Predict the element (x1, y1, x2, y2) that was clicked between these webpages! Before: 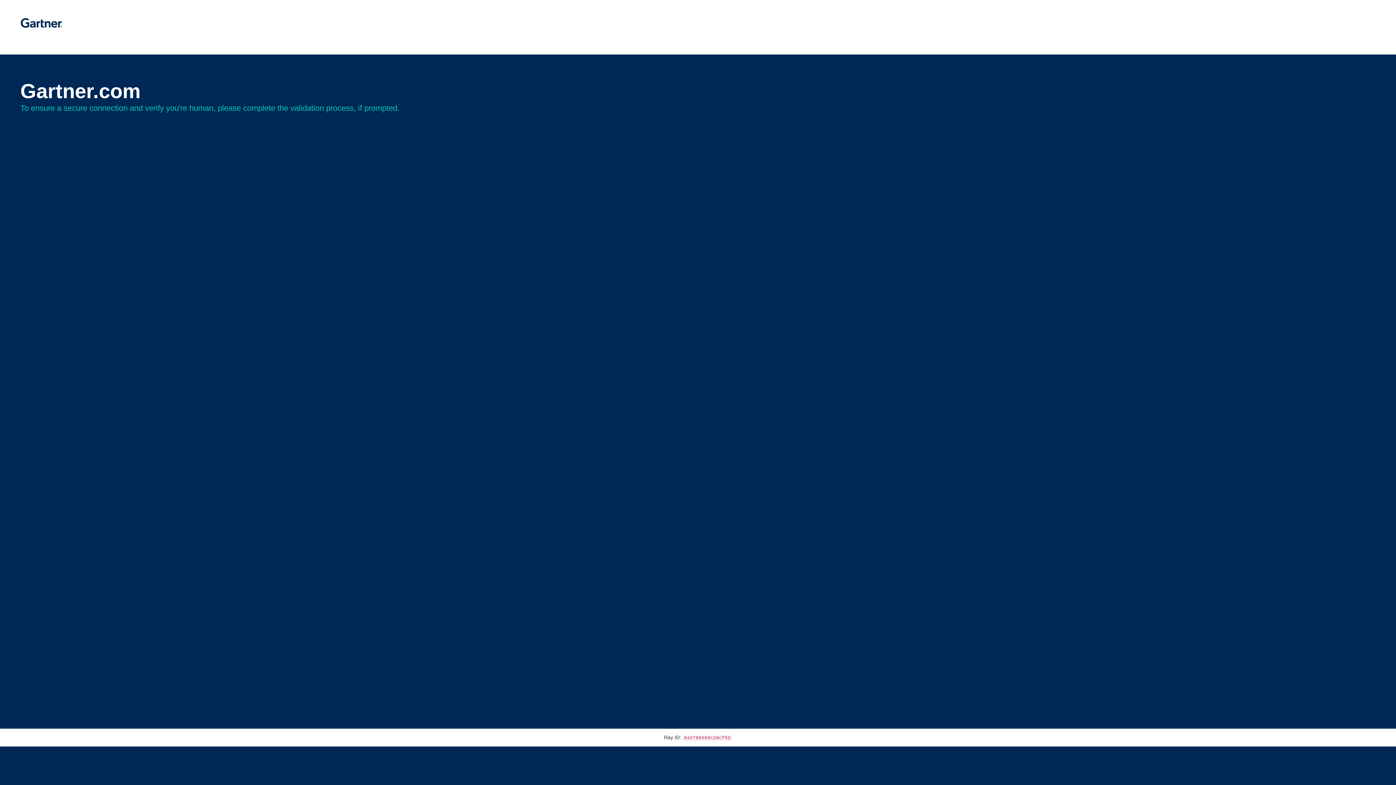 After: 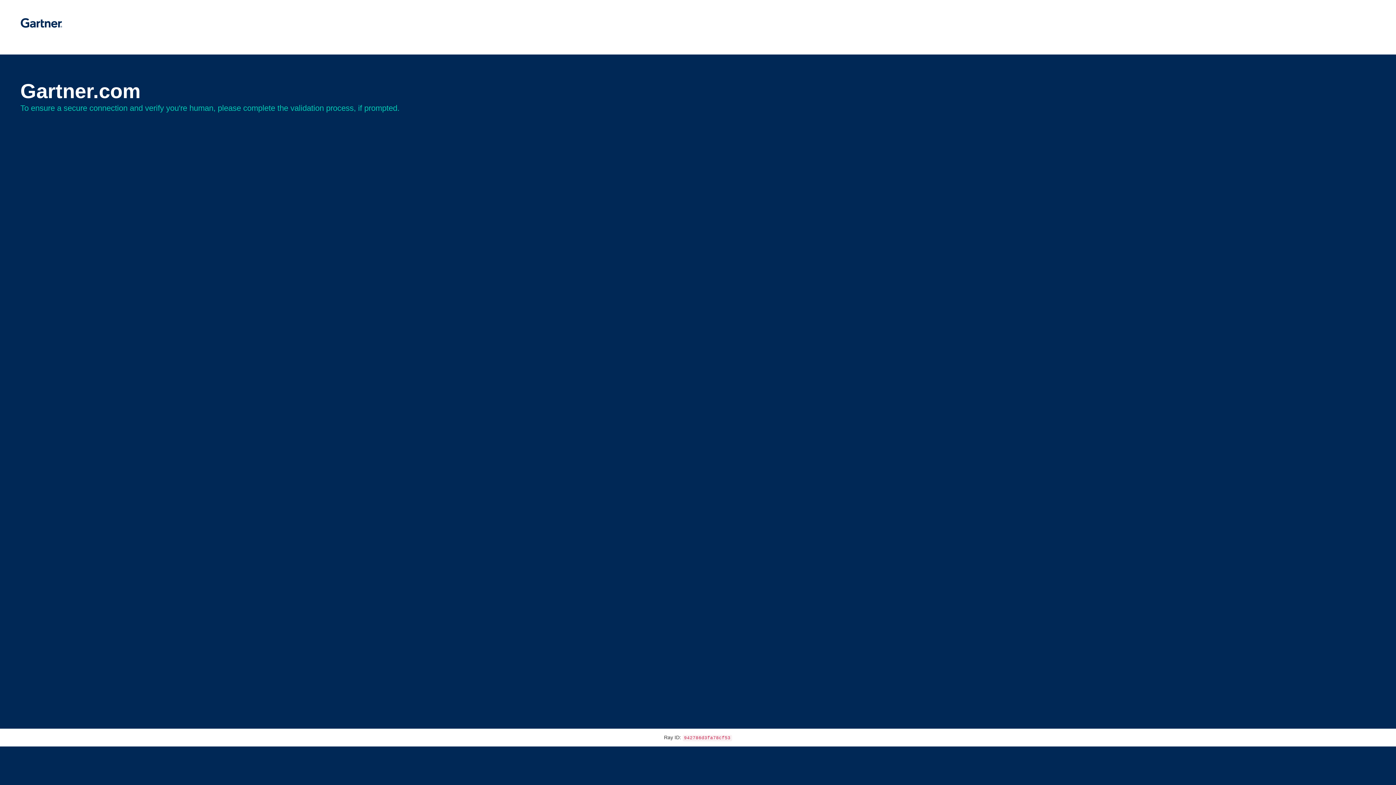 Action: bbox: (20, 30, 62, 35)